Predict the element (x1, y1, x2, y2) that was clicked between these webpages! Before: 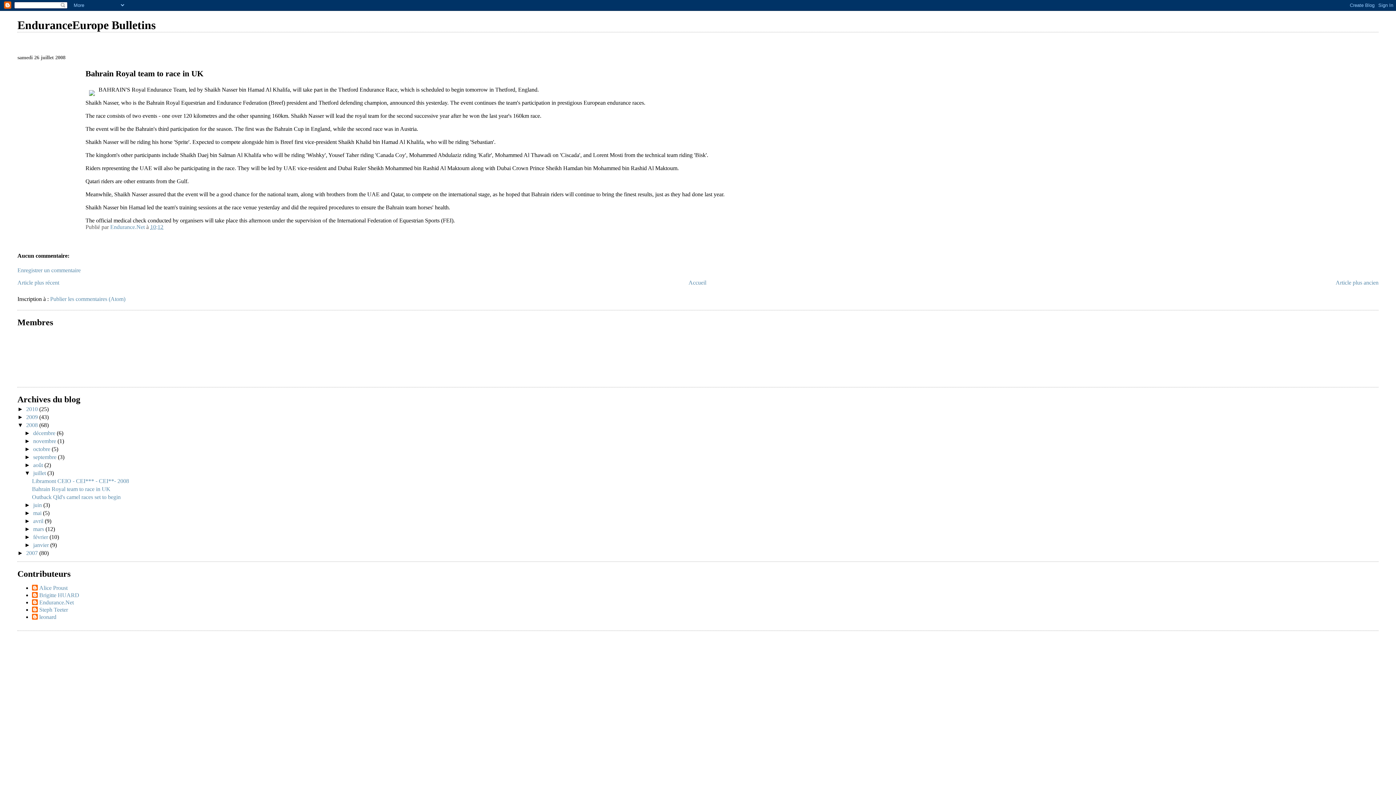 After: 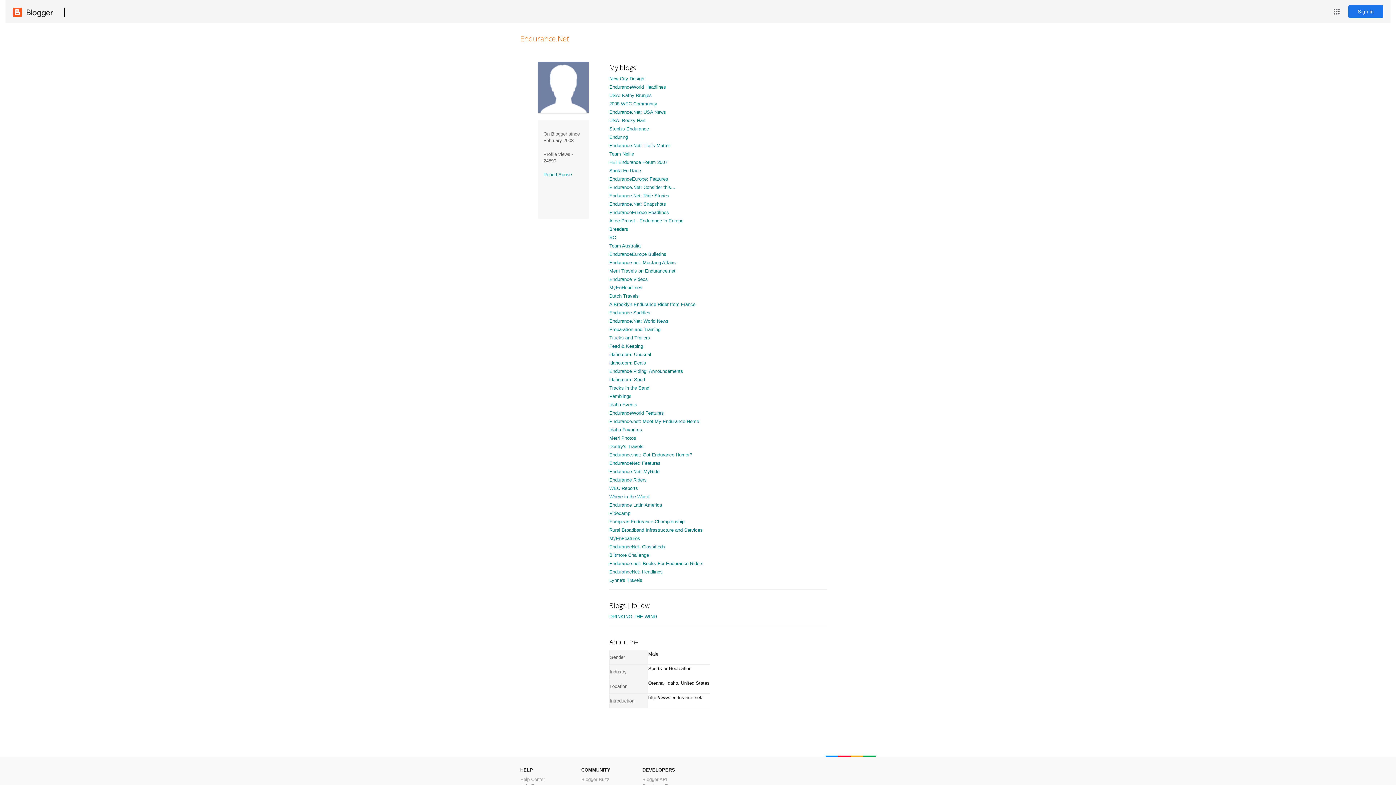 Action: label: Endurance.Net bbox: (32, 599, 73, 606)